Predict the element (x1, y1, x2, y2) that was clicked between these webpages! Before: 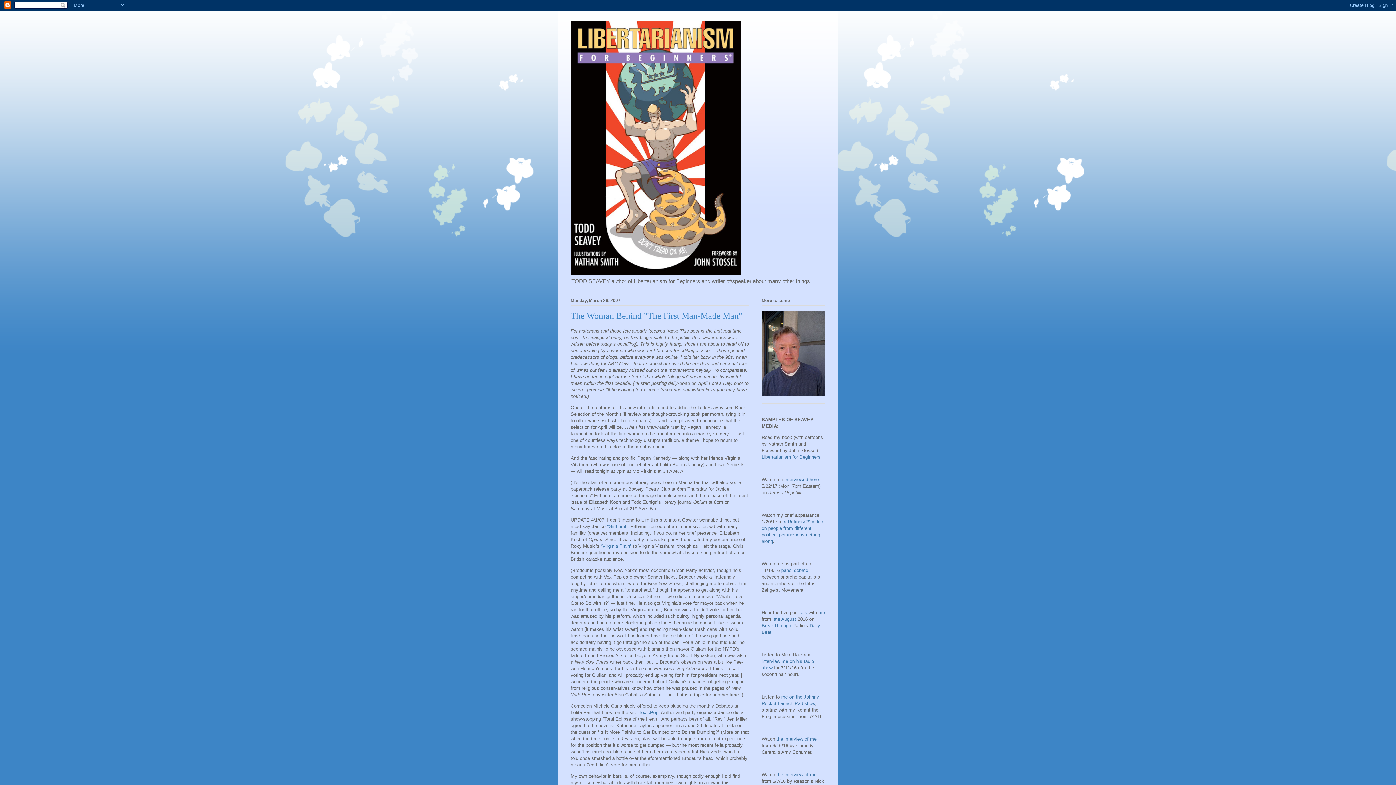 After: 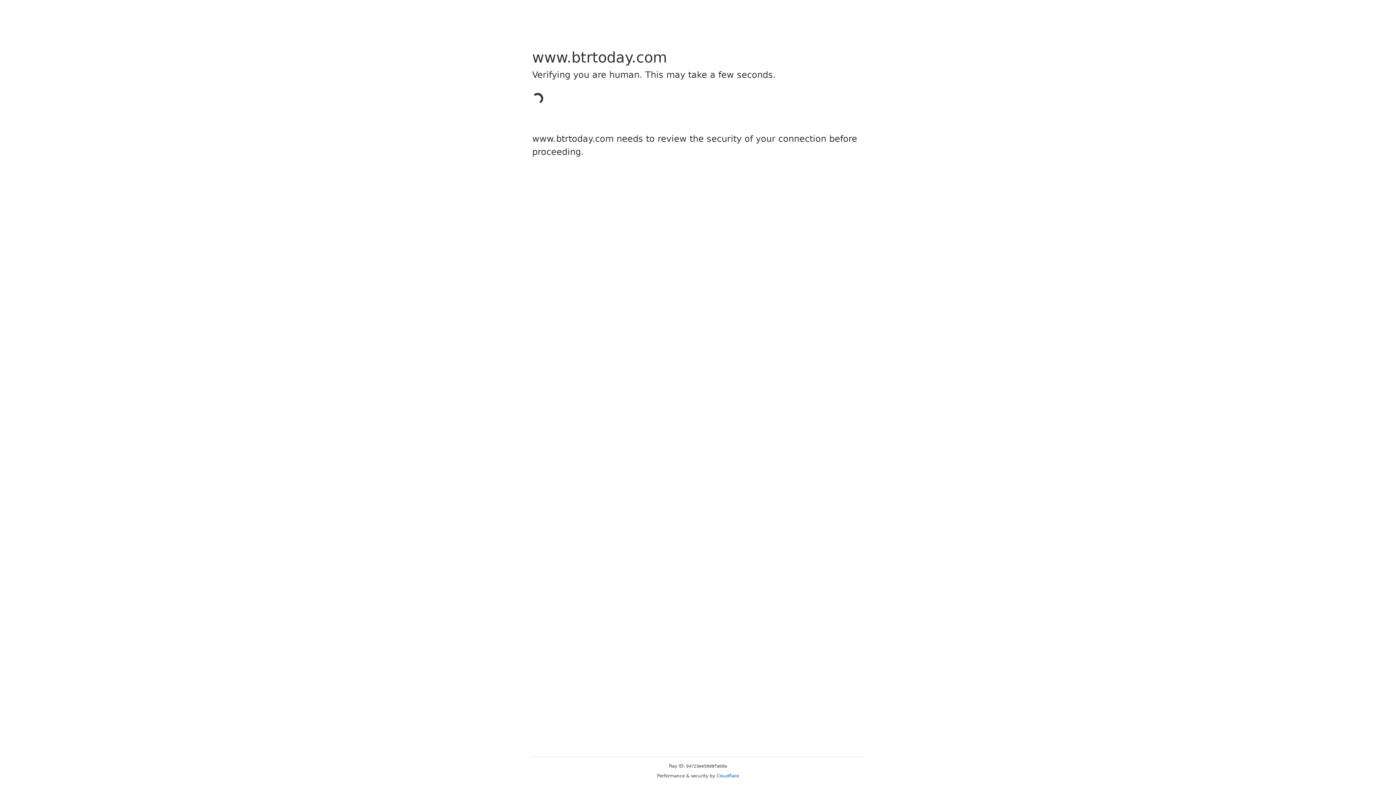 Action: label: talk bbox: (799, 610, 807, 615)